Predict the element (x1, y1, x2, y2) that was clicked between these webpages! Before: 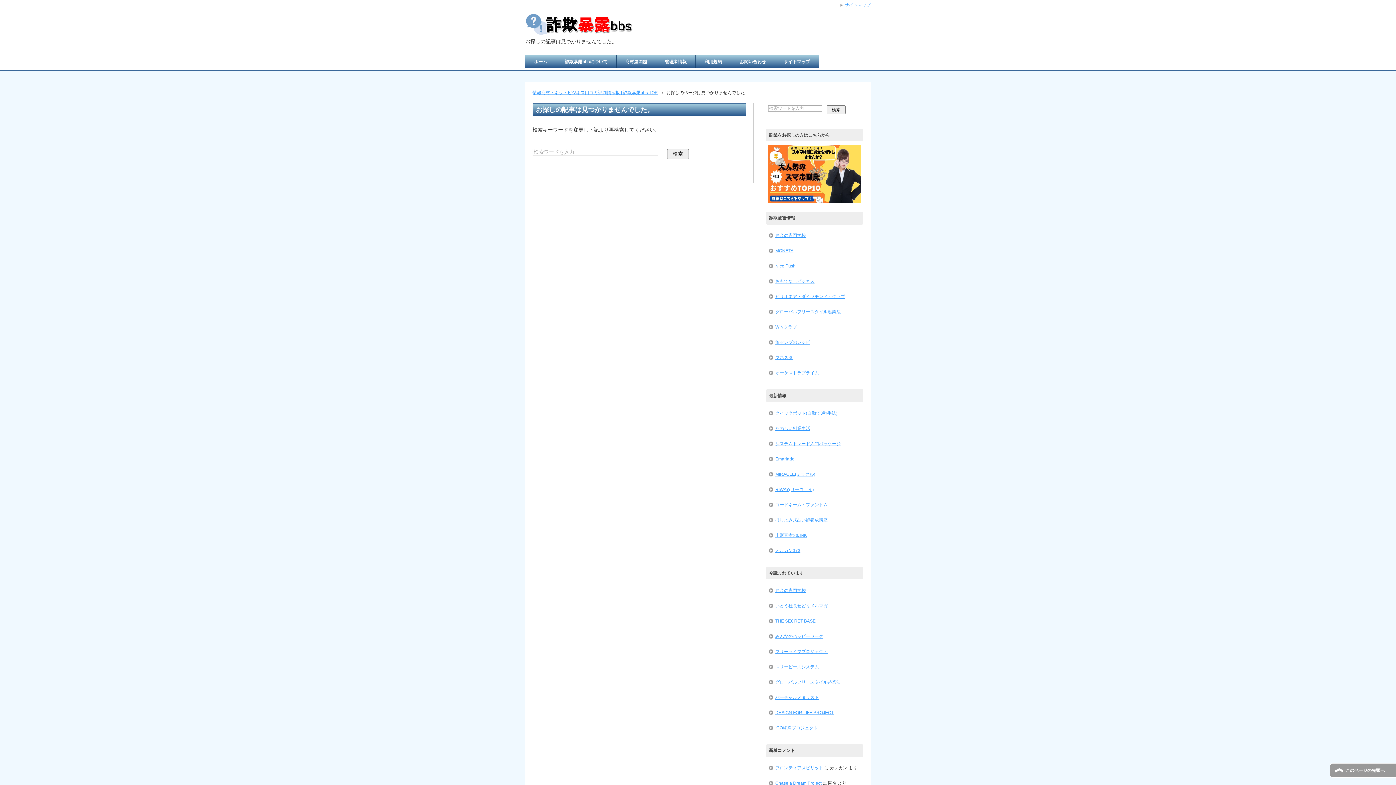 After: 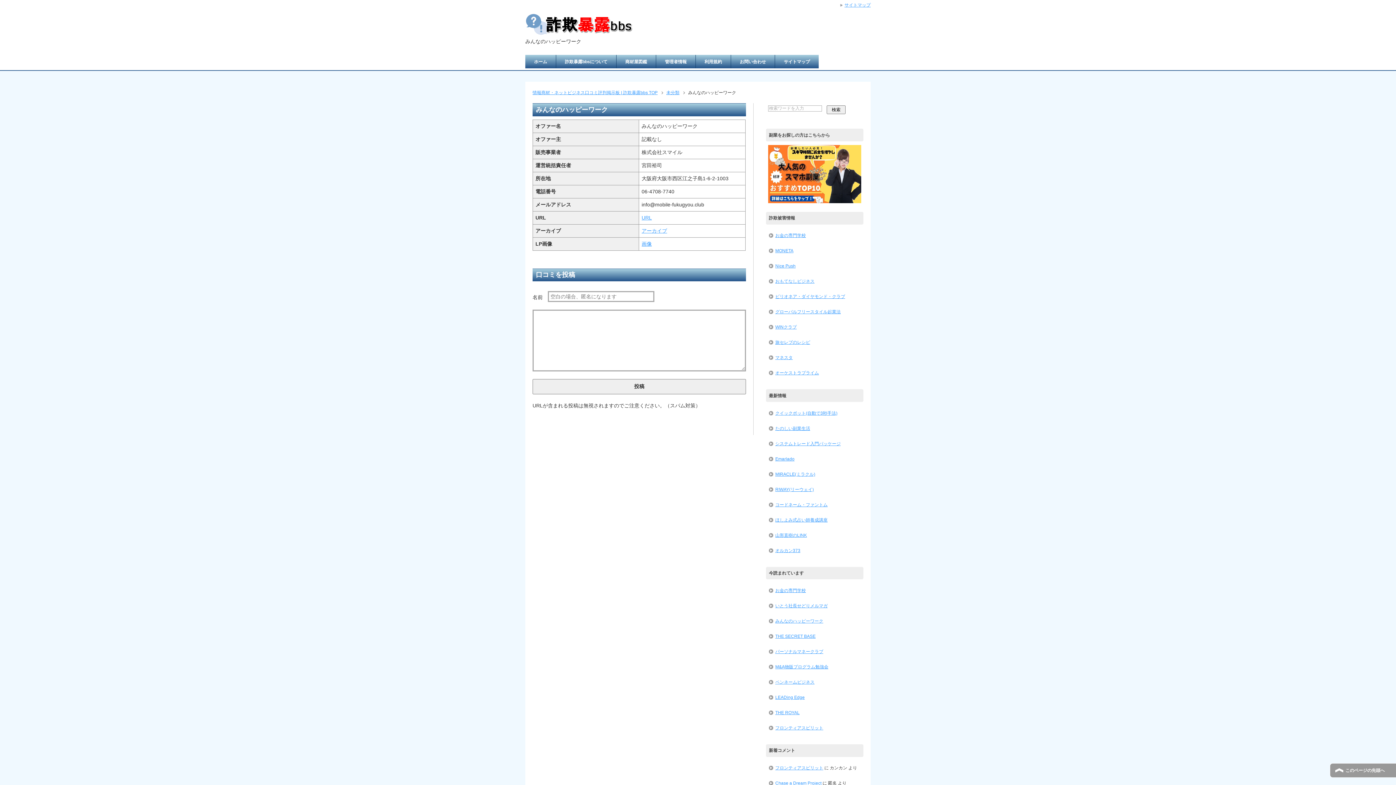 Action: bbox: (775, 633, 857, 639) label: みんなのハッピーワーク